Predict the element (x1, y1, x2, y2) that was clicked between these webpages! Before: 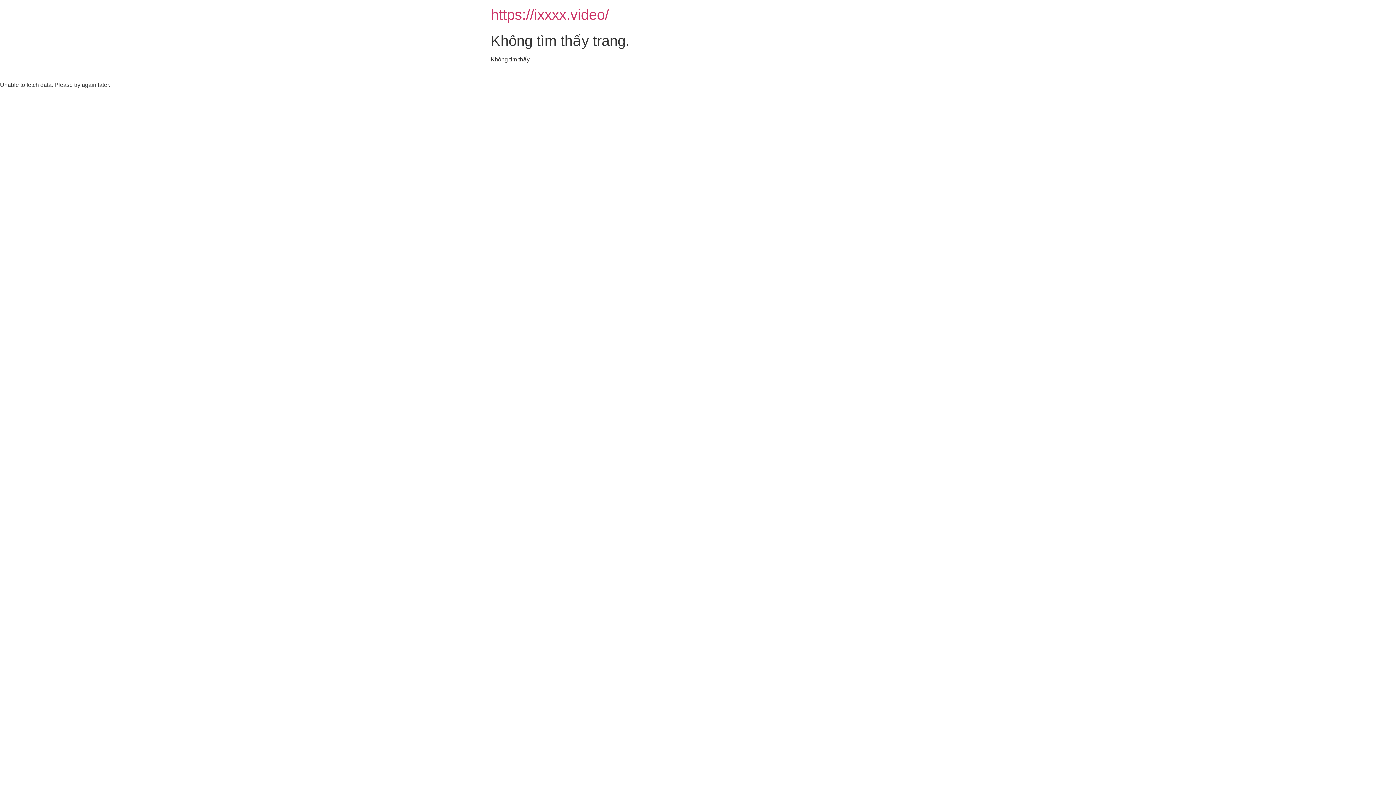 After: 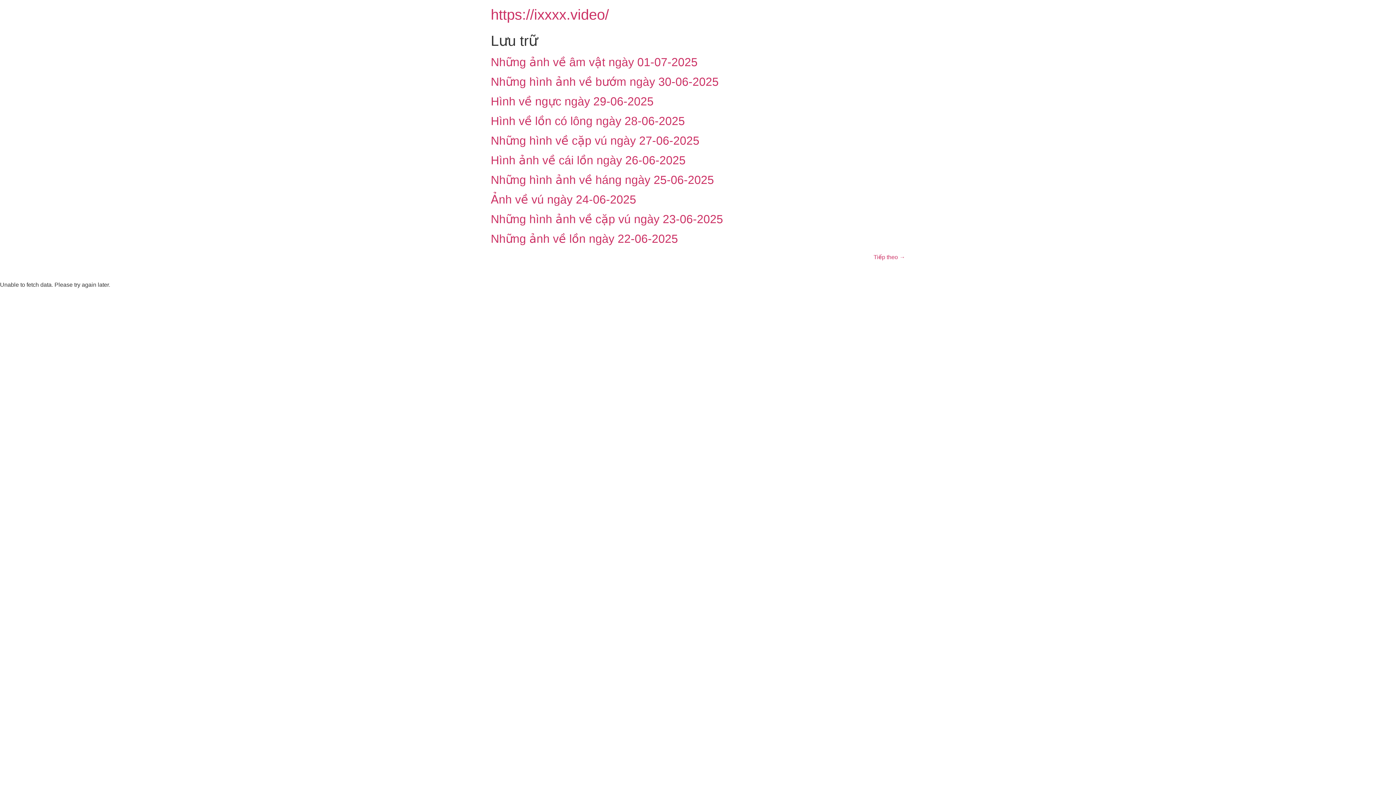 Action: label: https://ixxxx.video/ bbox: (490, 6, 609, 22)